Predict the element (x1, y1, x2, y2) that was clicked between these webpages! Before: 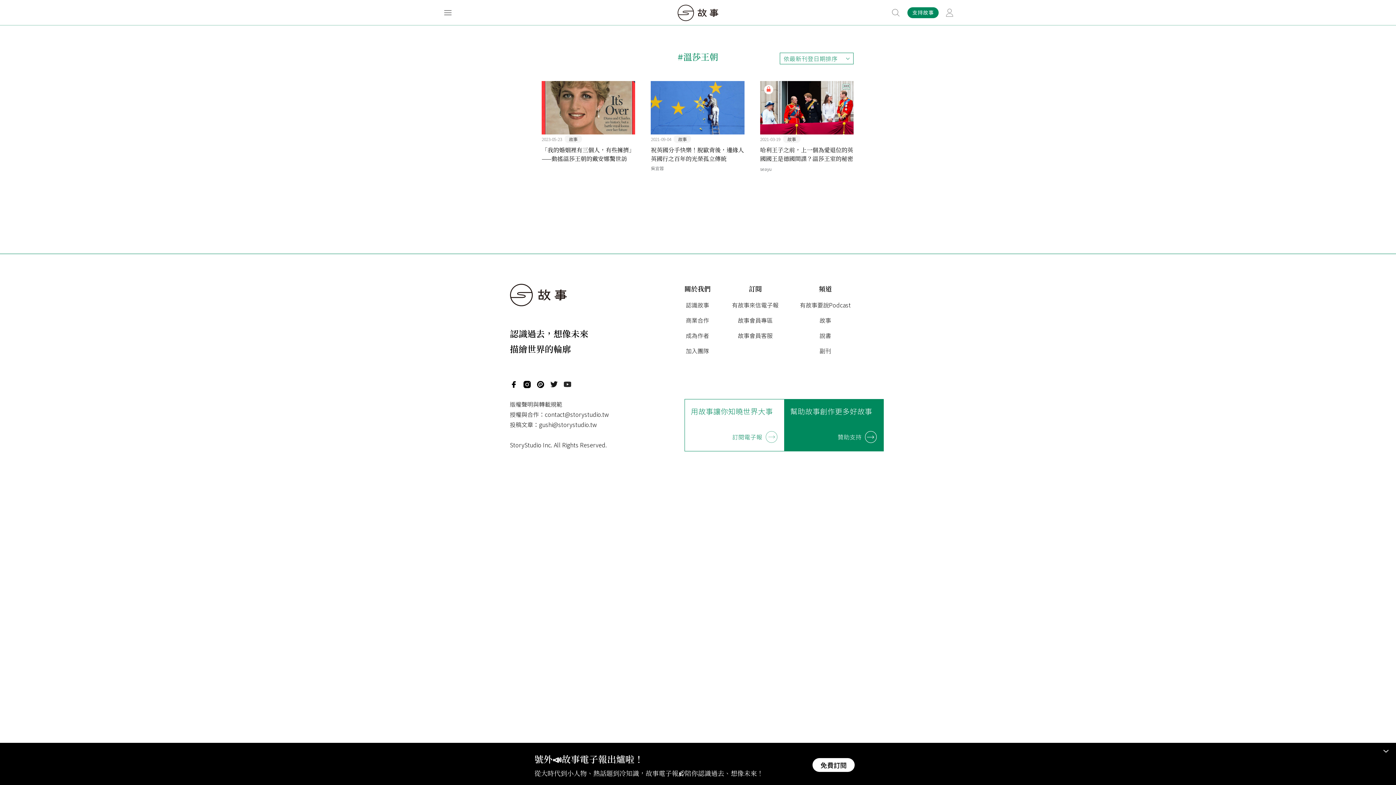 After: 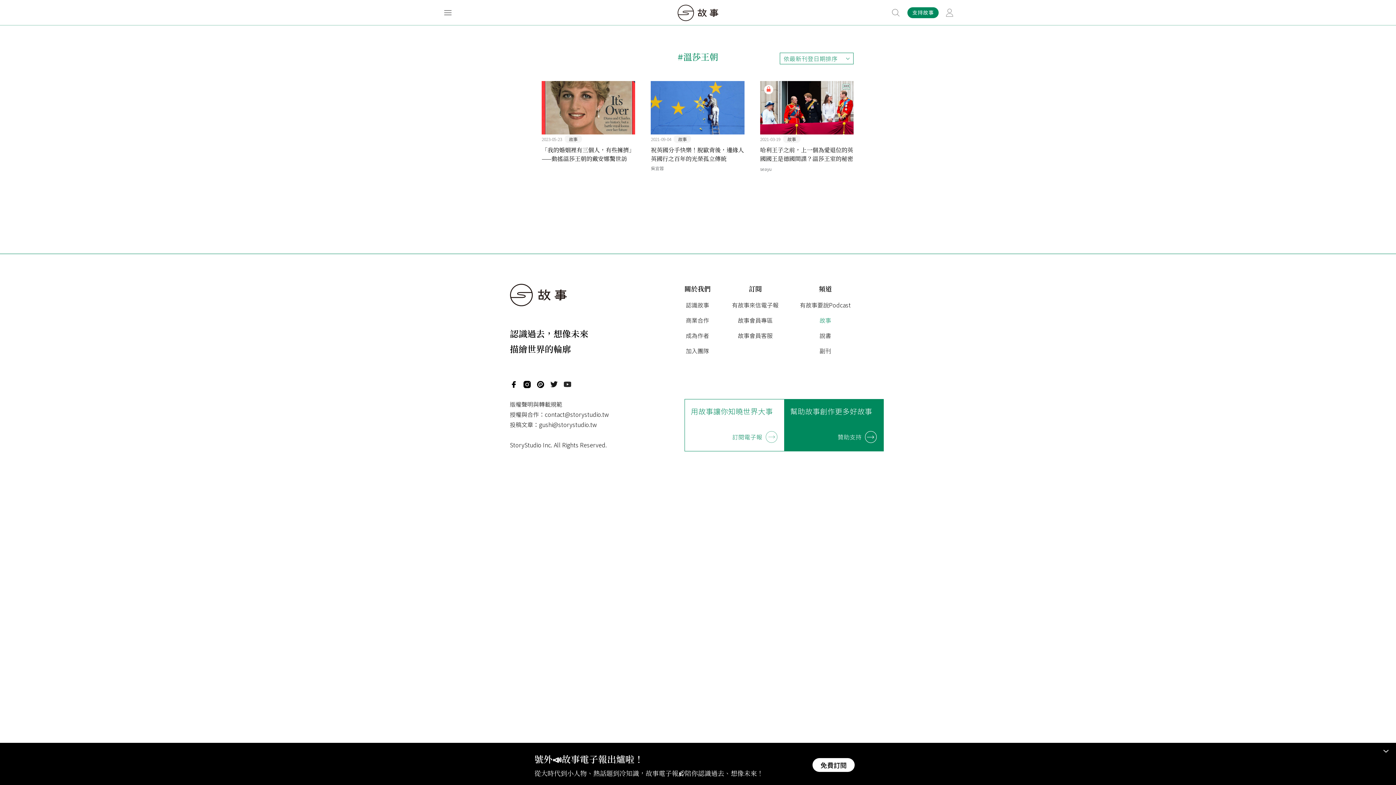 Action: label: 故事 bbox: (819, 315, 831, 324)